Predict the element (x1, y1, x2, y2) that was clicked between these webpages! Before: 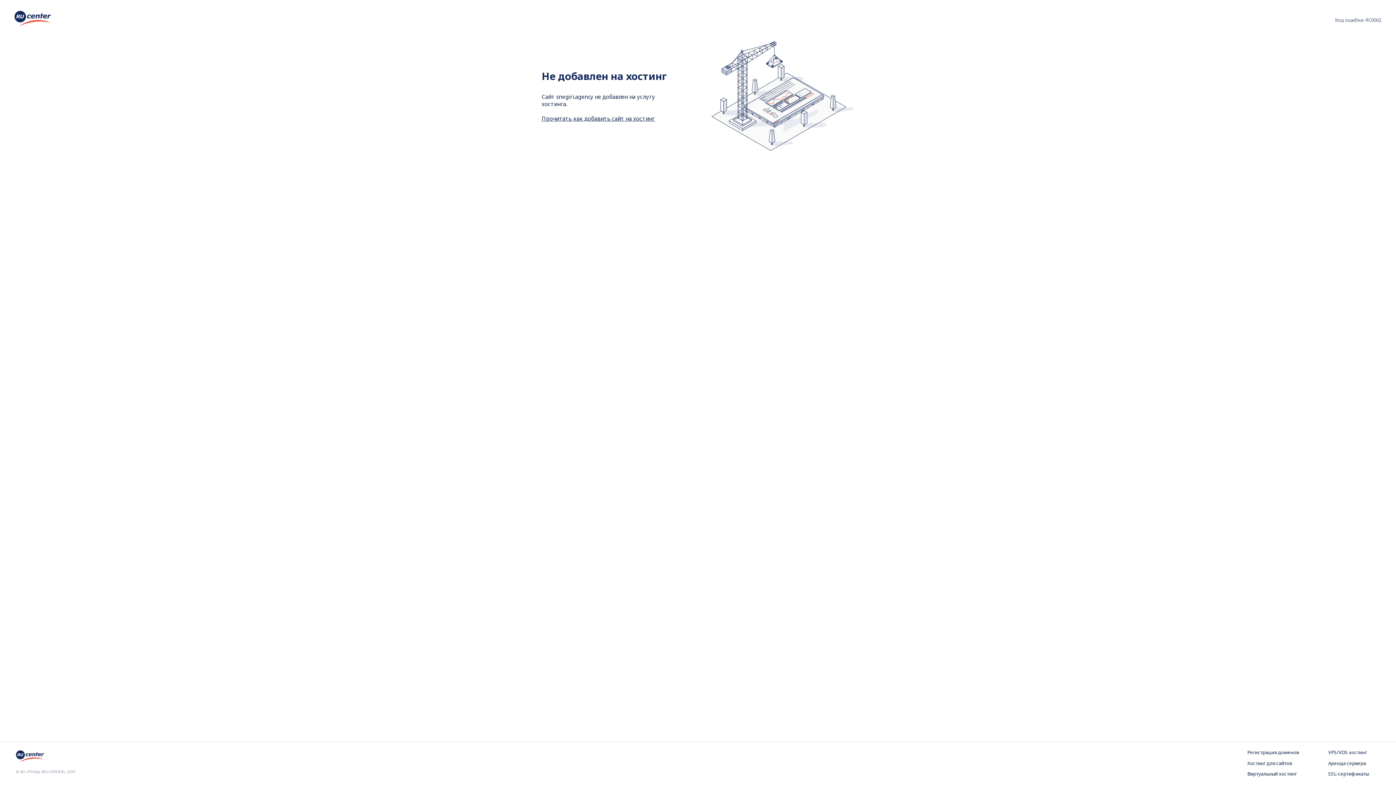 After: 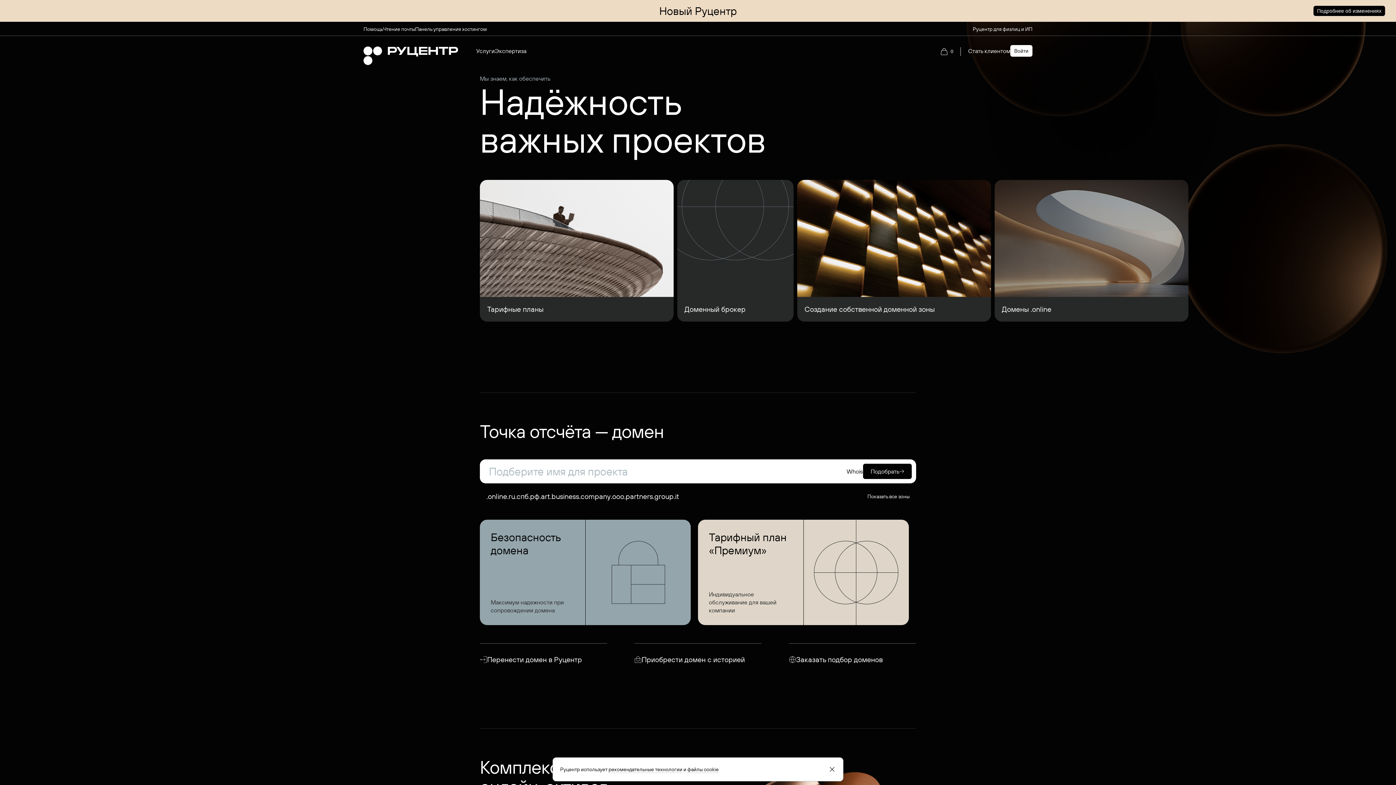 Action: bbox: (14, 10, 50, 28)